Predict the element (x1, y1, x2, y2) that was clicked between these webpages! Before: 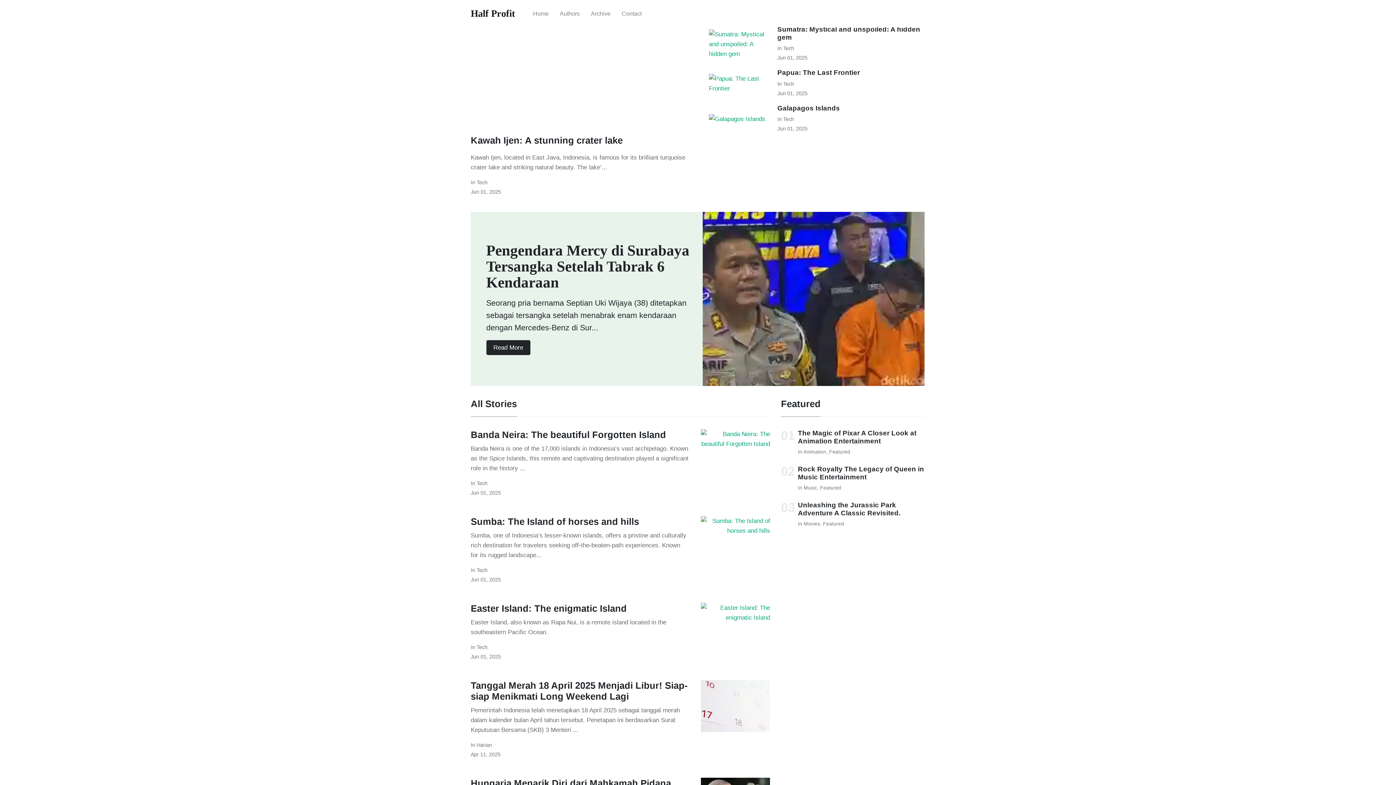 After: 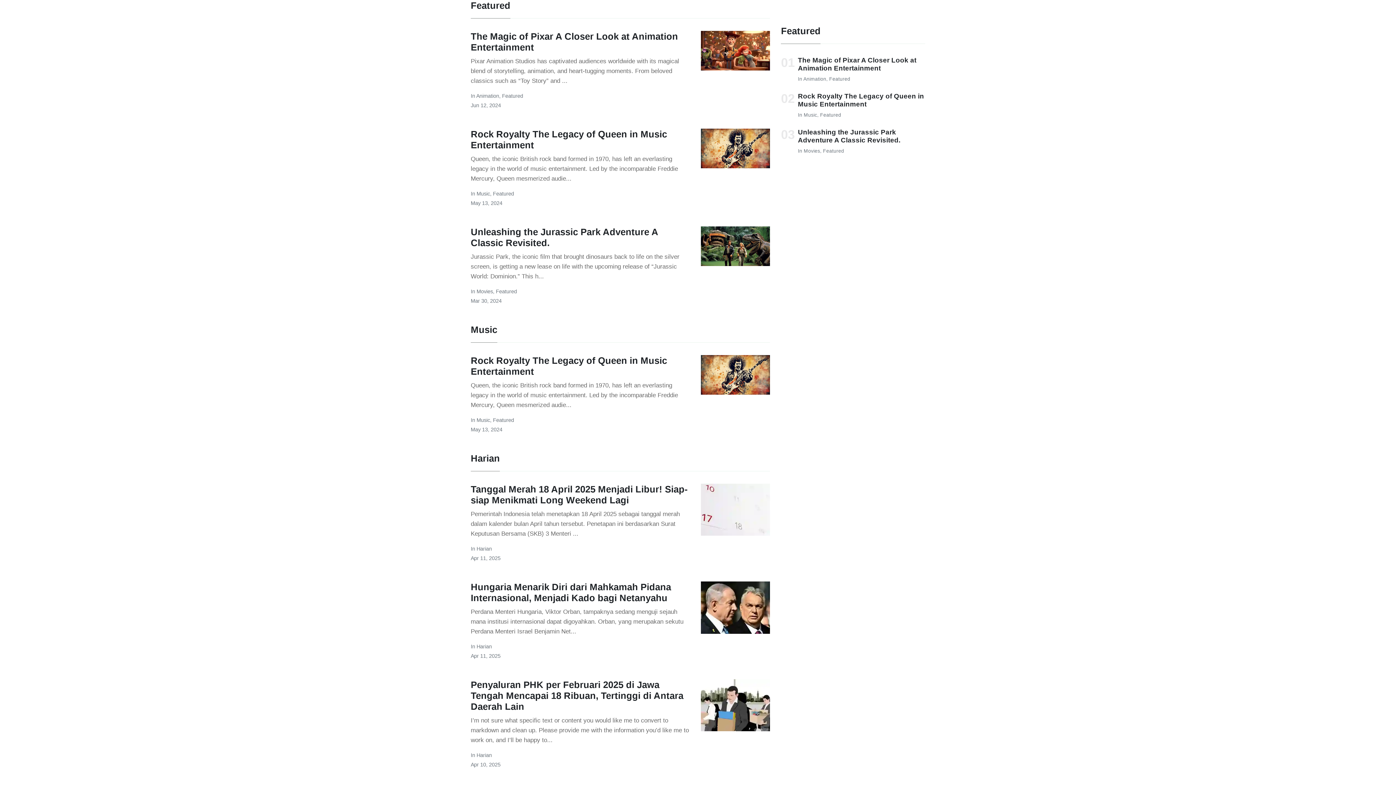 Action: bbox: (829, 449, 850, 455) label: Featured